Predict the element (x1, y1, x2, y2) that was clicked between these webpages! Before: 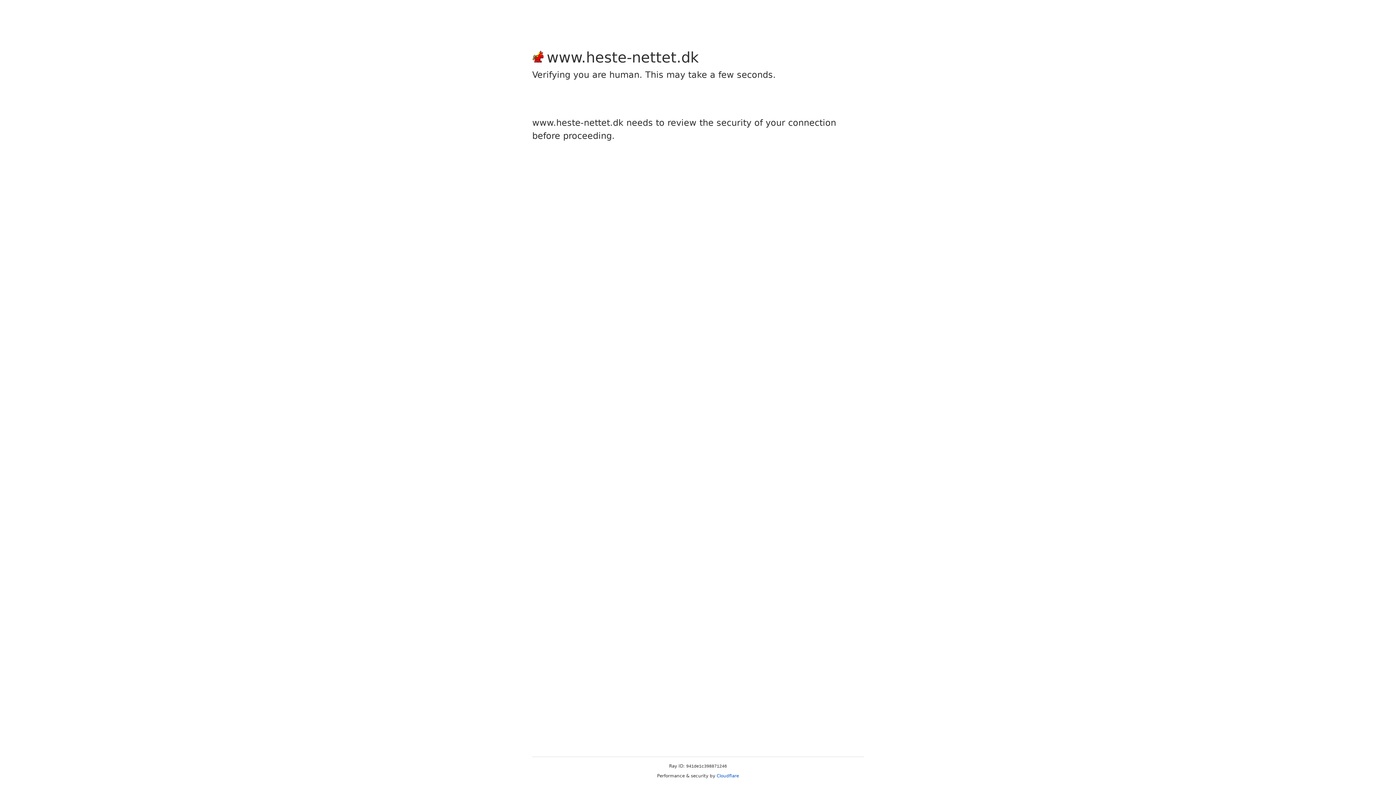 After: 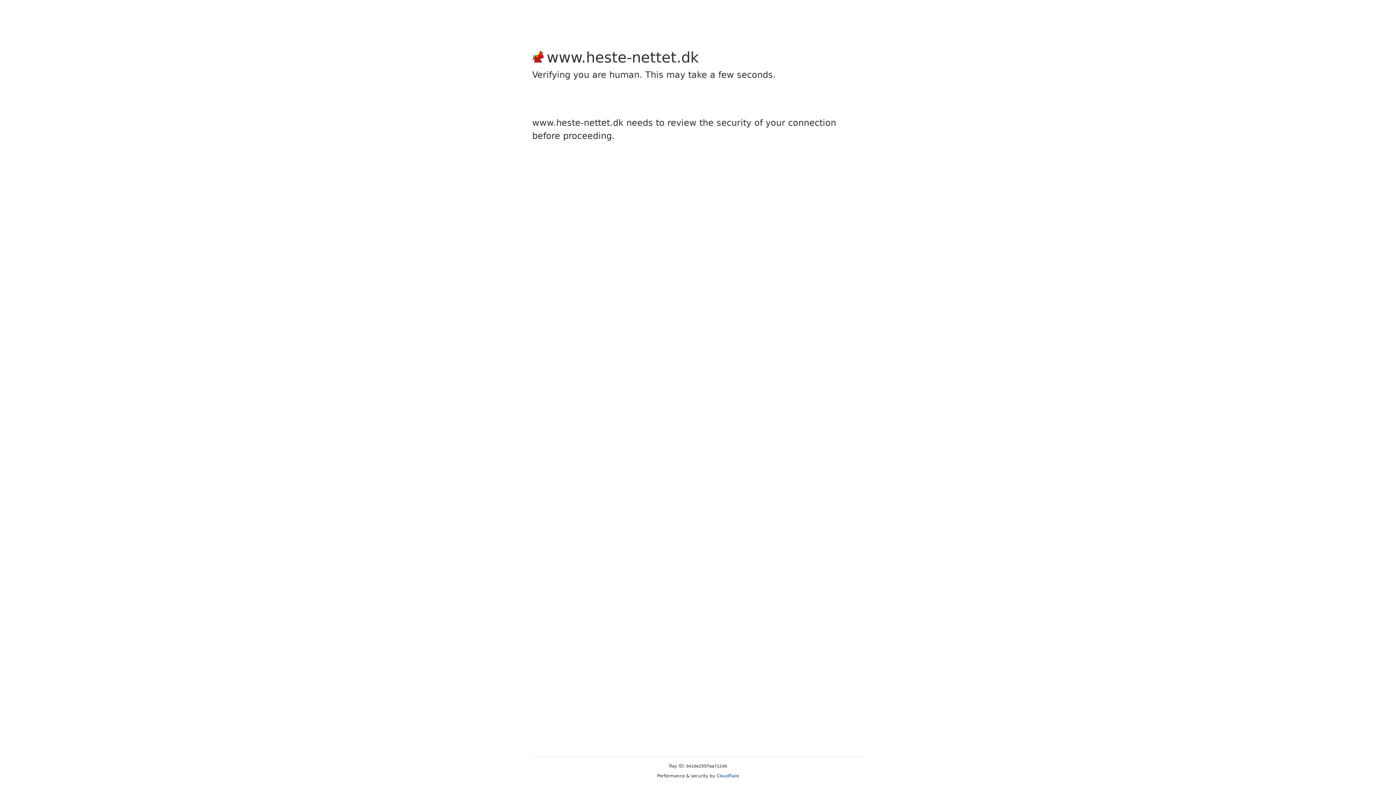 Action: label: Cloudflare bbox: (716, 773, 739, 778)